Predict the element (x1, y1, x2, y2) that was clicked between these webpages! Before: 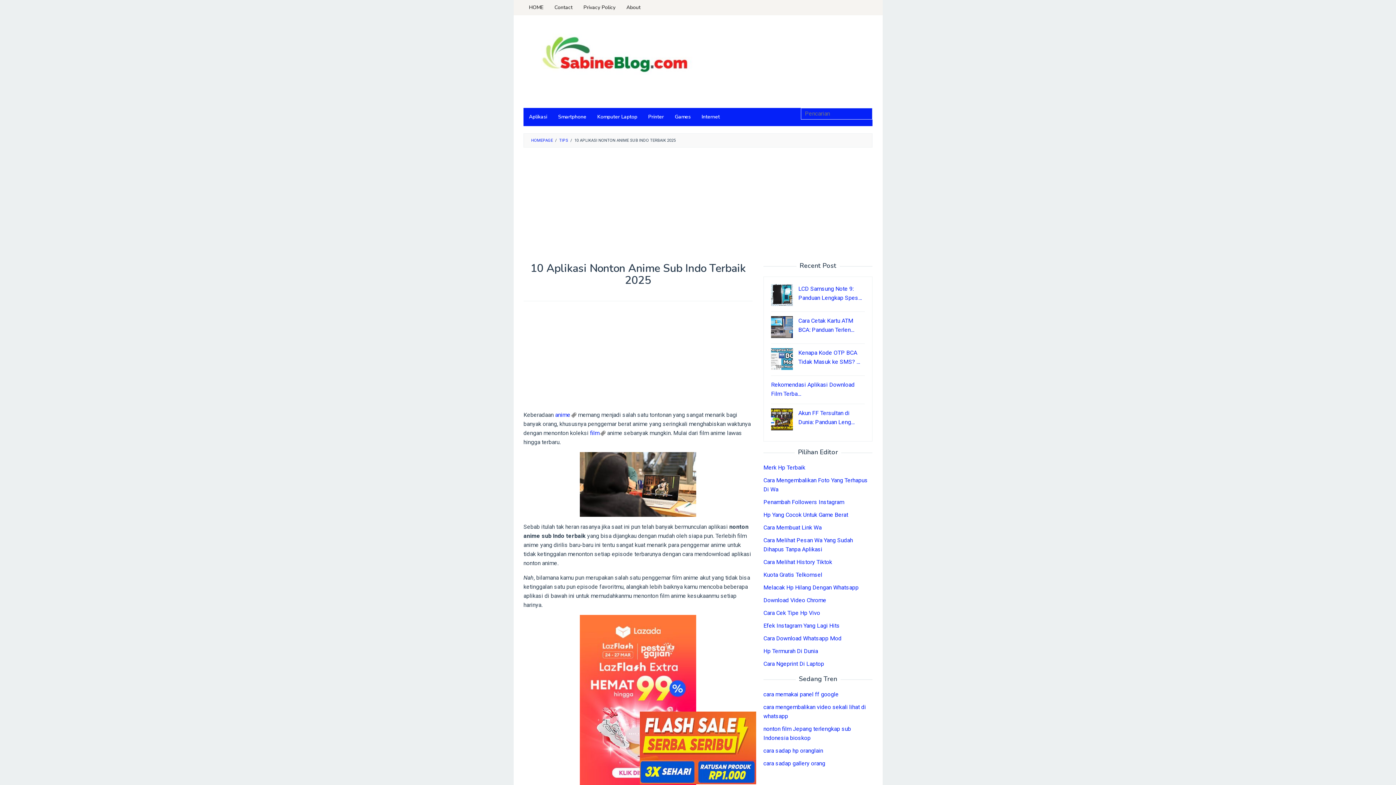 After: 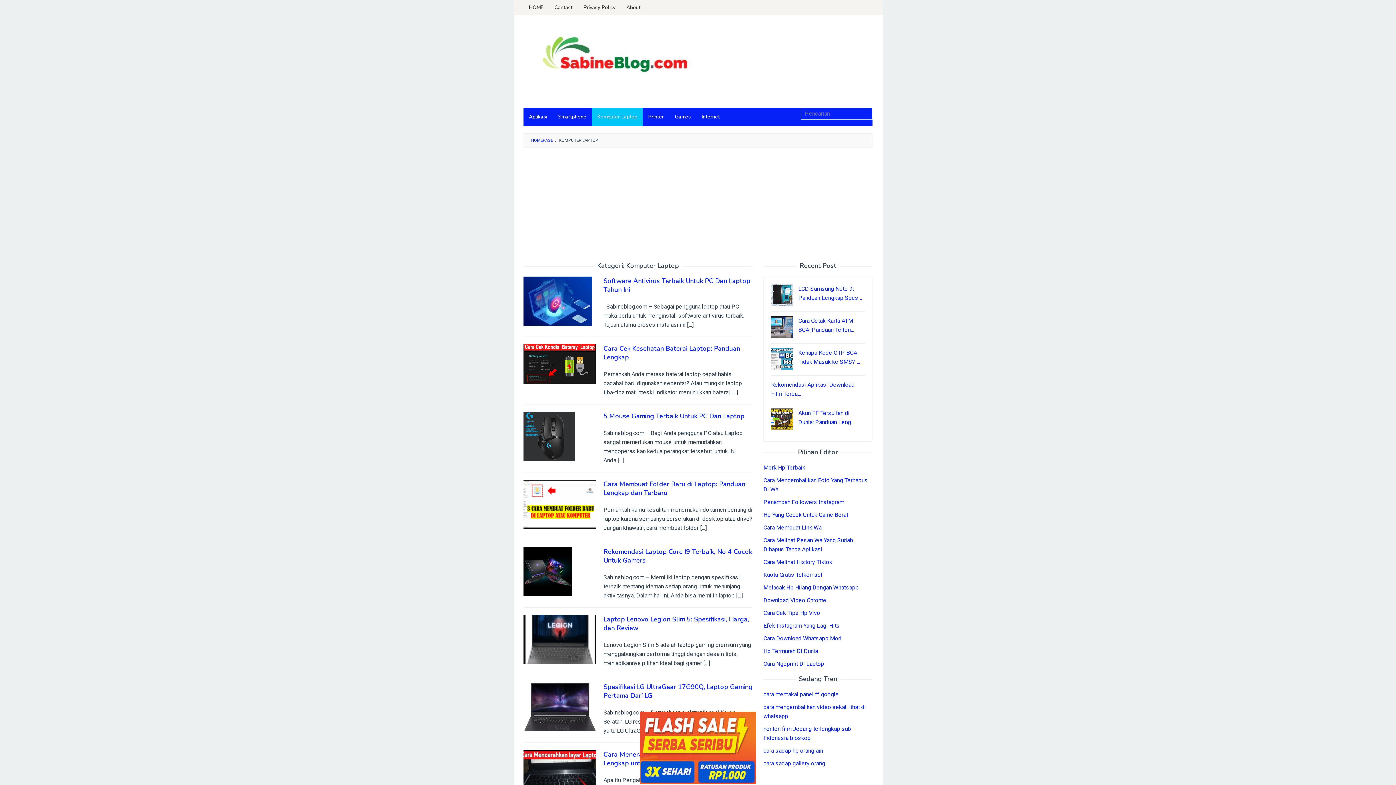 Action: bbox: (592, 108, 642, 126) label: Komputer Laptop